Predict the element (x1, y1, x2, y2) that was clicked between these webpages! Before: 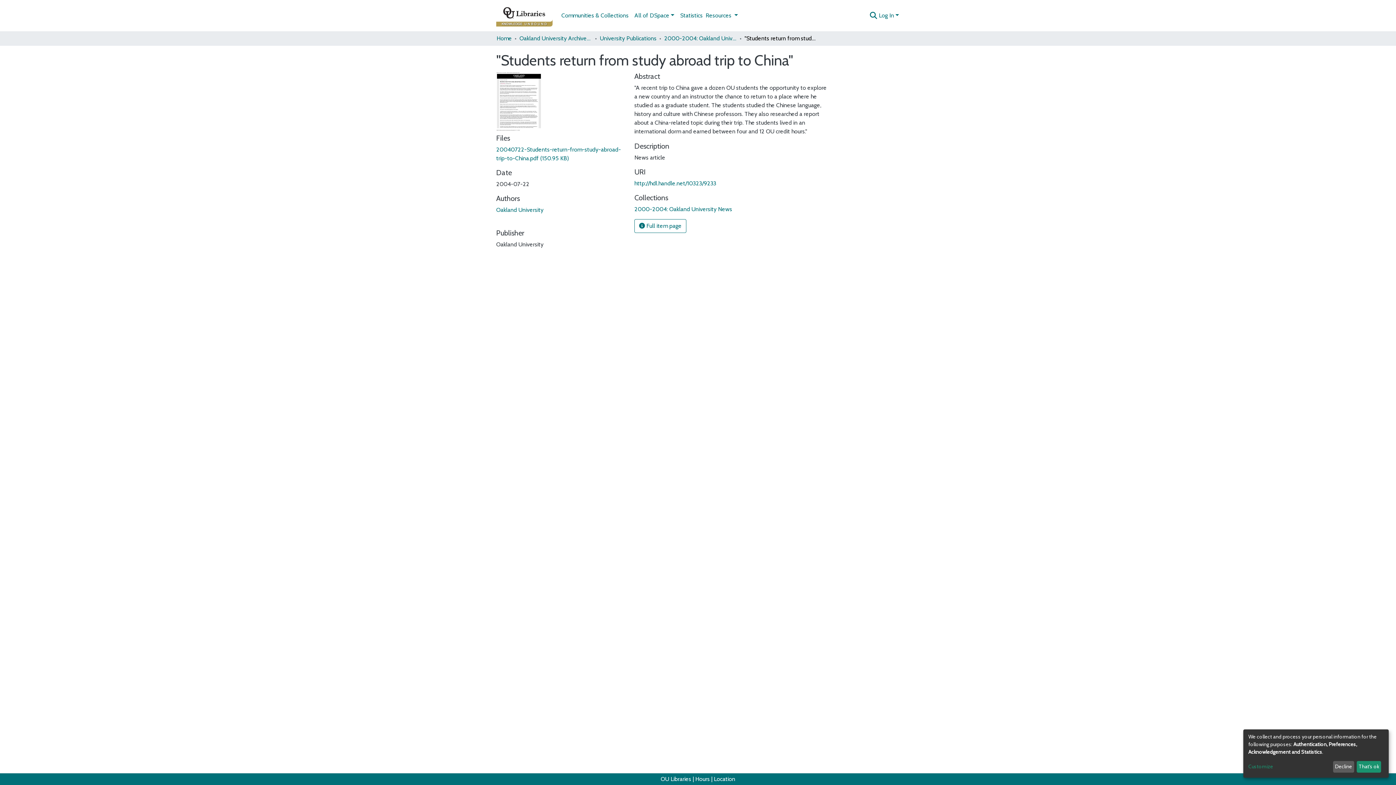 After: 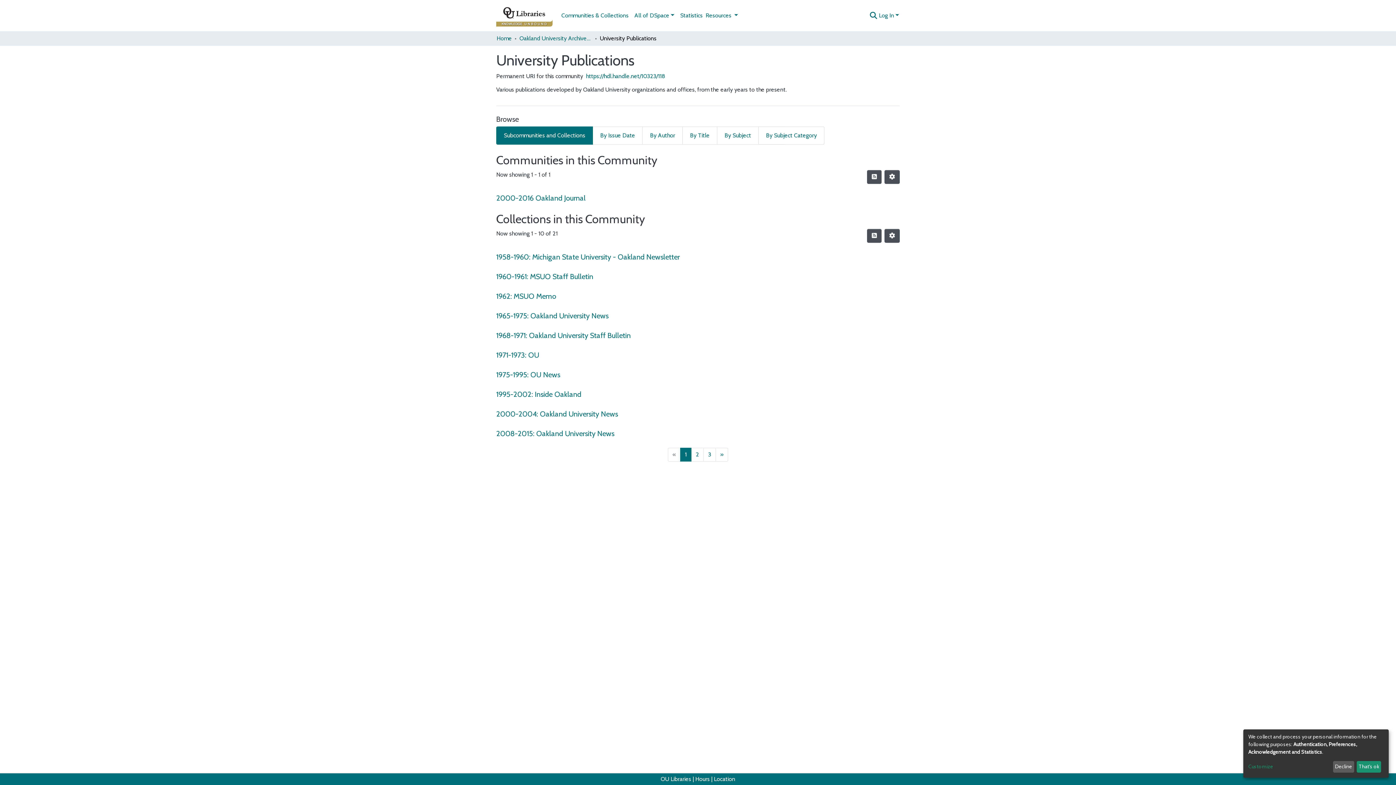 Action: bbox: (600, 34, 656, 42) label: University Publications